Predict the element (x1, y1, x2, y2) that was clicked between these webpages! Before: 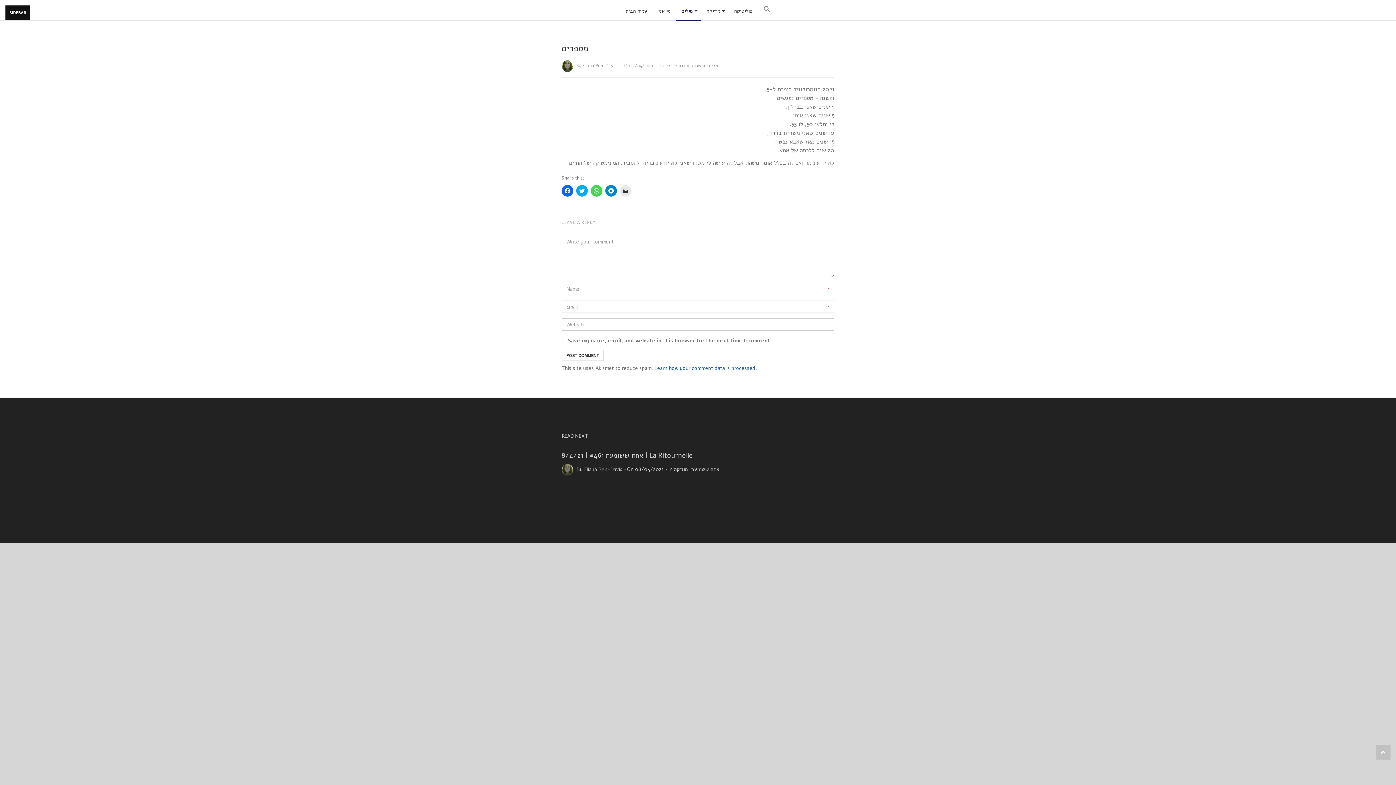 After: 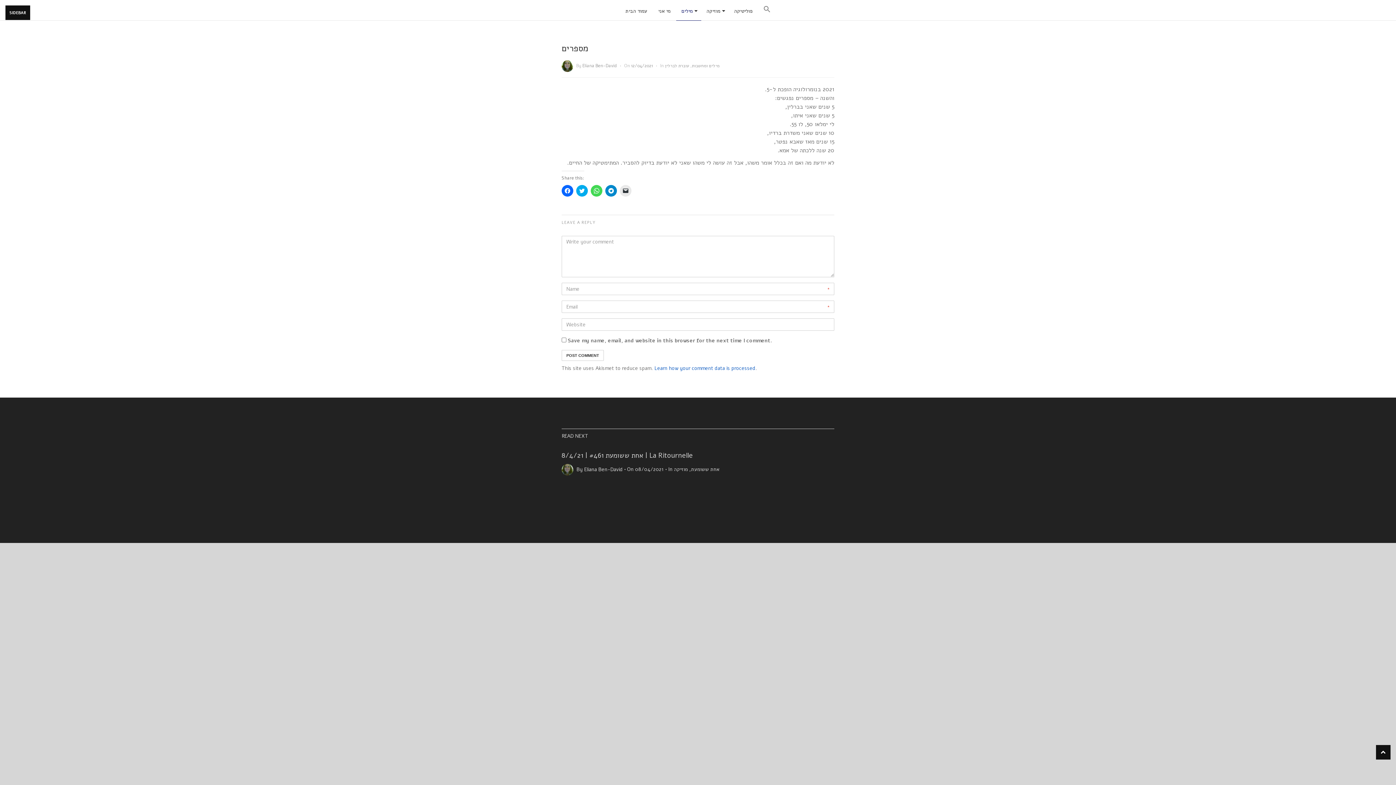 Action: bbox: (1376, 745, 1390, 760)